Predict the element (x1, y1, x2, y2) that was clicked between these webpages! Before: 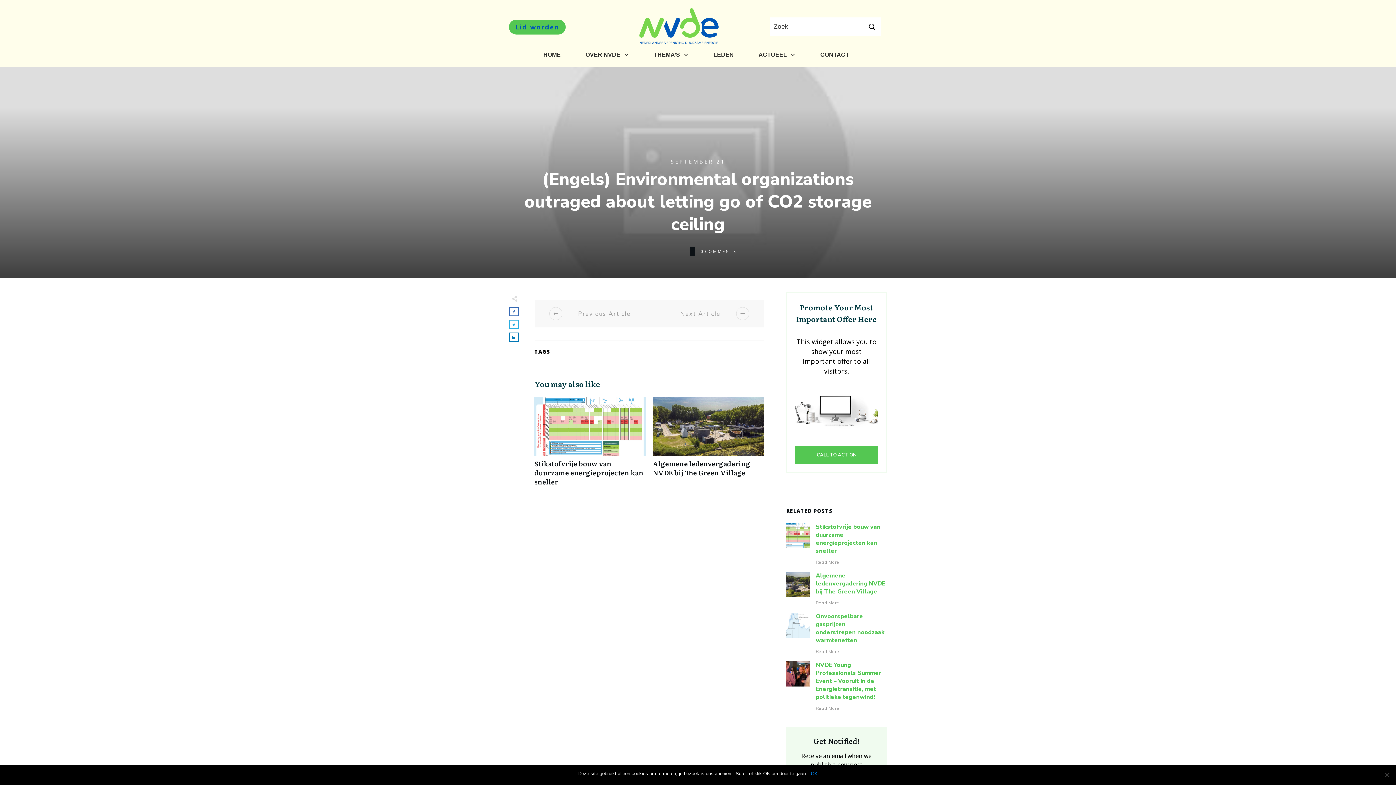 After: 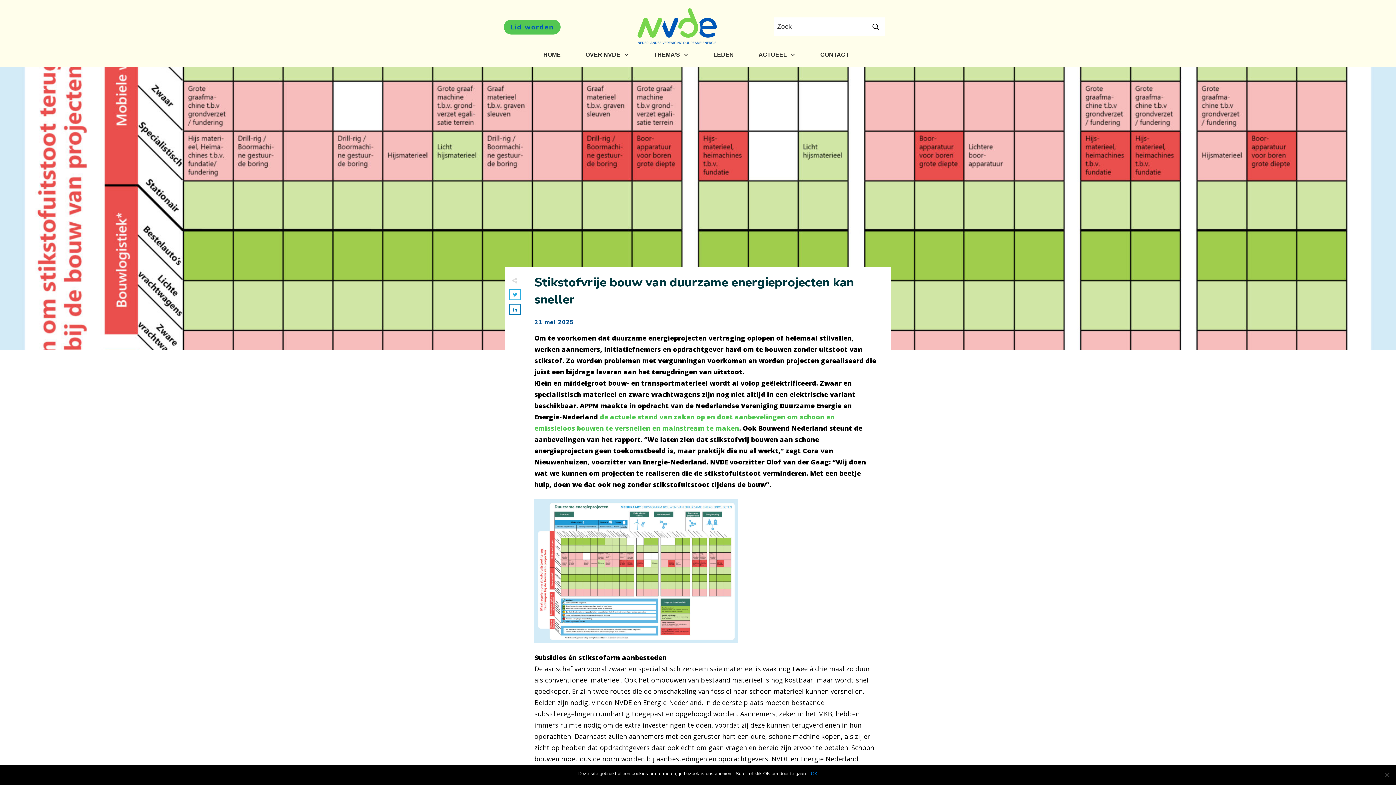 Action: label: Stikstofvrije bouw van duurzame energieprojecten kan sneller bbox: (534, 396, 645, 493)